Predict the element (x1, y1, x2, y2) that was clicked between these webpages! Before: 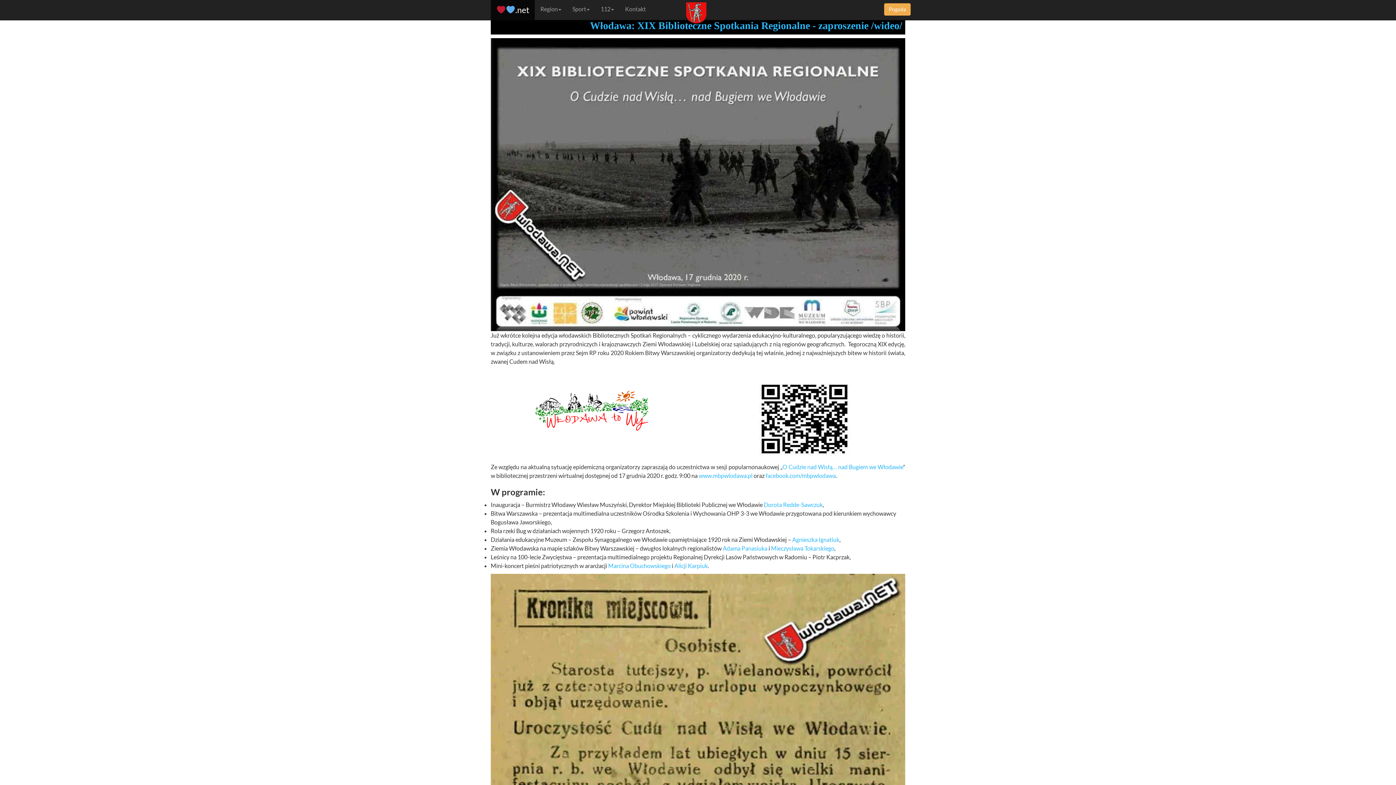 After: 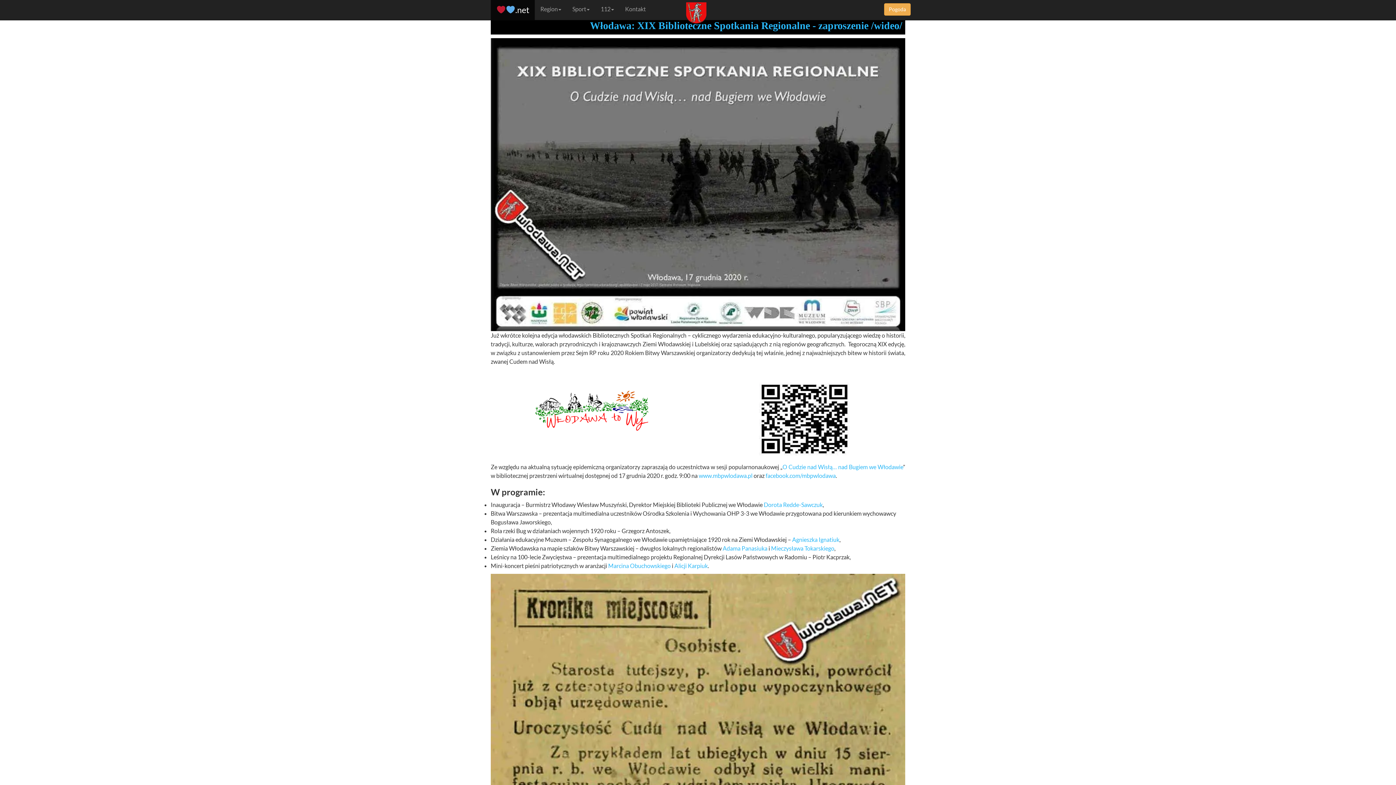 Action: label: 
 bbox: (535, 404, 648, 411)